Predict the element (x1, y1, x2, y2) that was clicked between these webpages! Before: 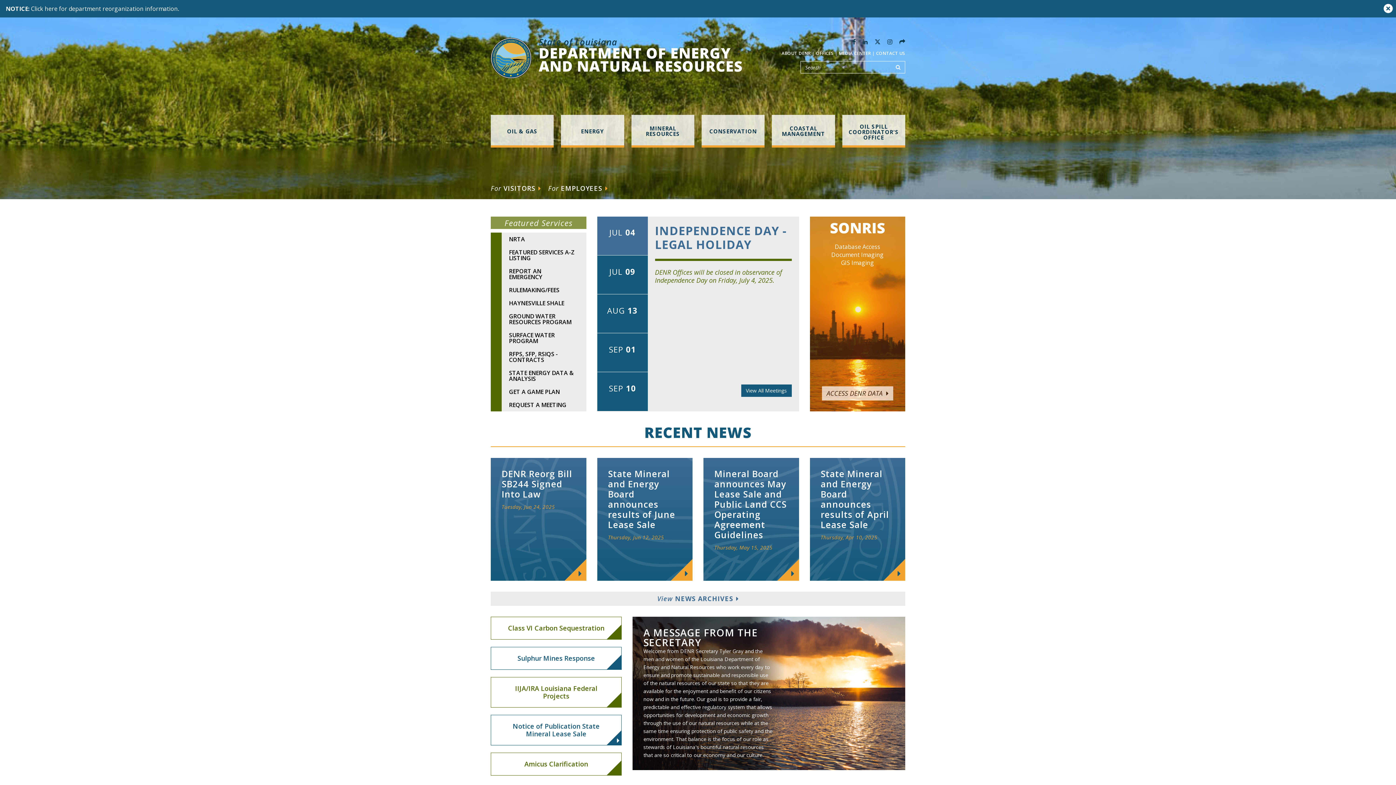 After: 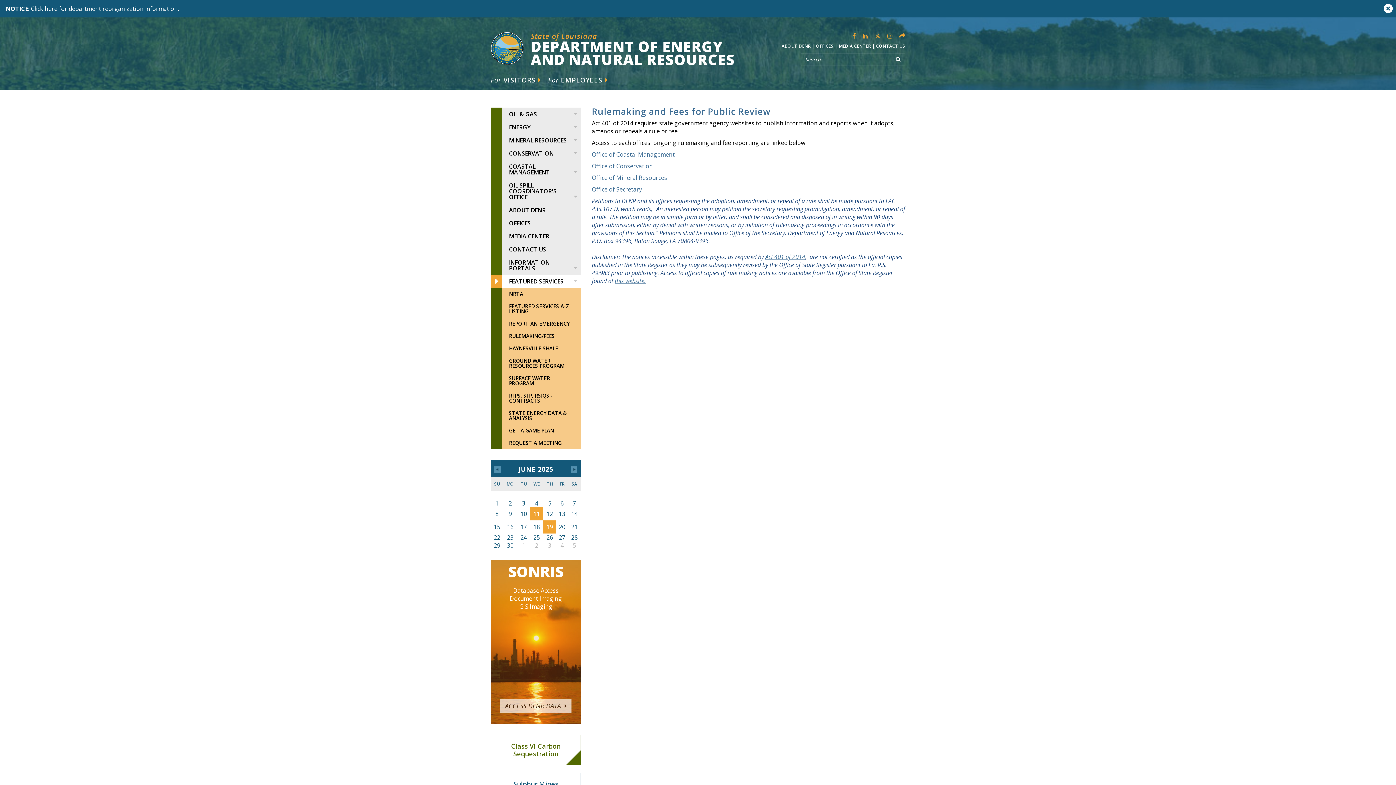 Action: bbox: (490, 283, 586, 296) label: RULEMAKING/FEES